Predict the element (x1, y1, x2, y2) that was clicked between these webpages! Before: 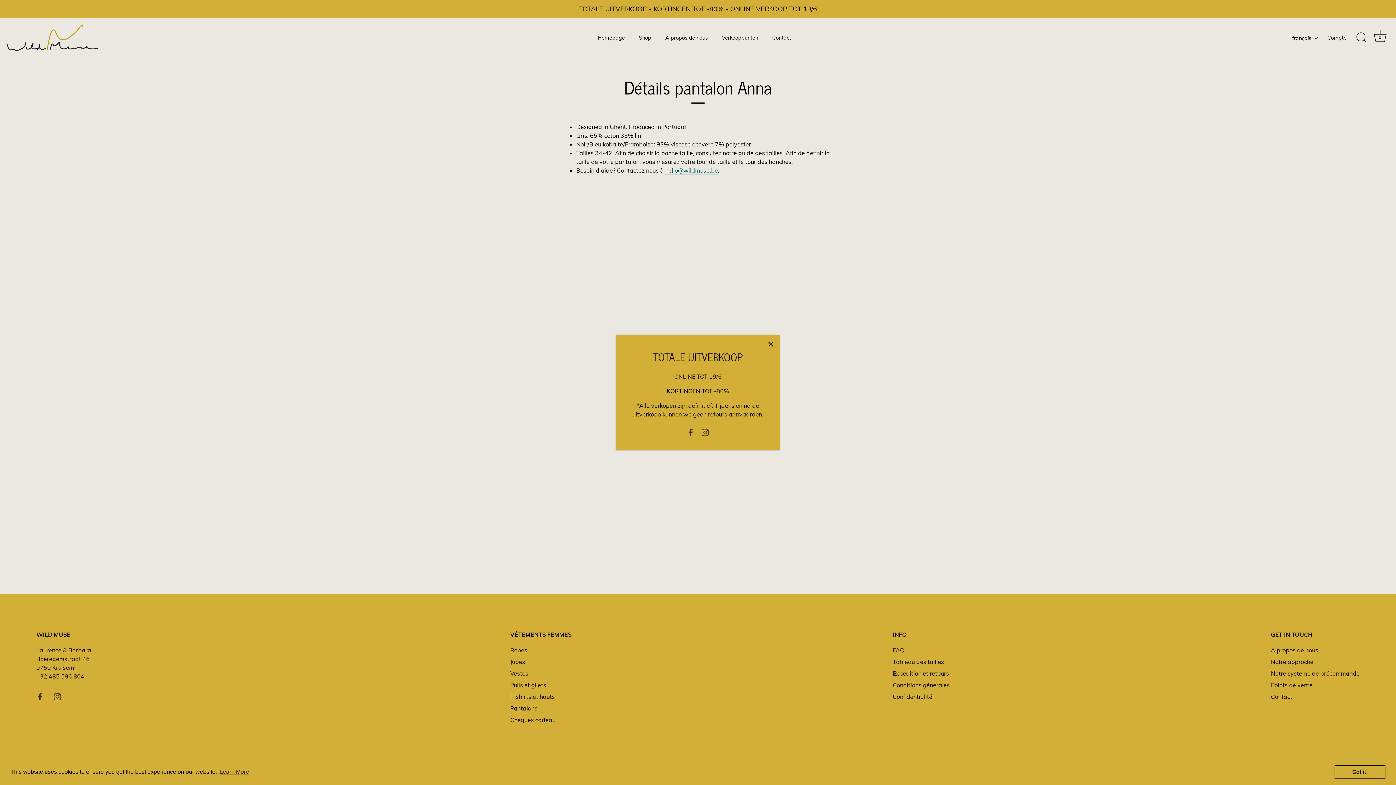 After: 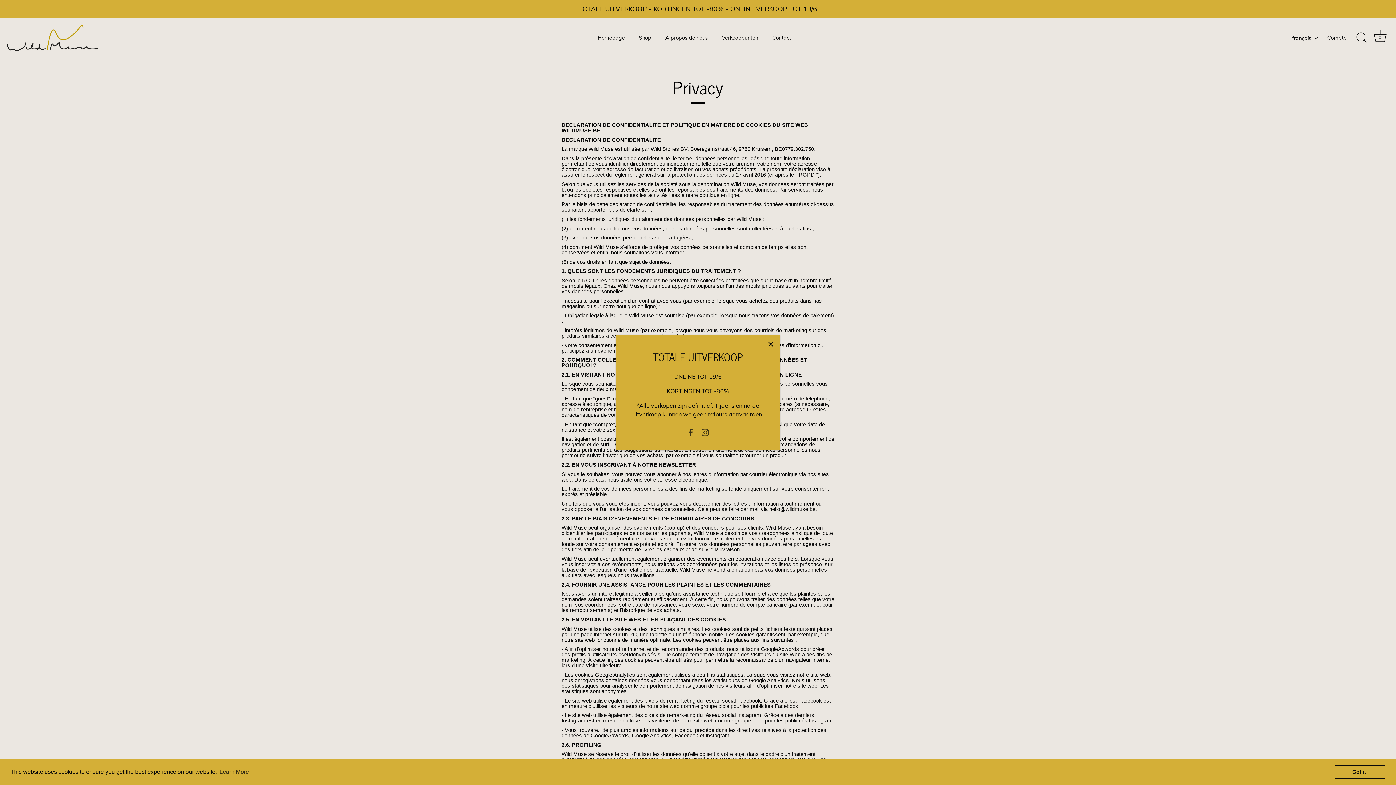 Action: bbox: (892, 693, 932, 700) label: Confidentialité